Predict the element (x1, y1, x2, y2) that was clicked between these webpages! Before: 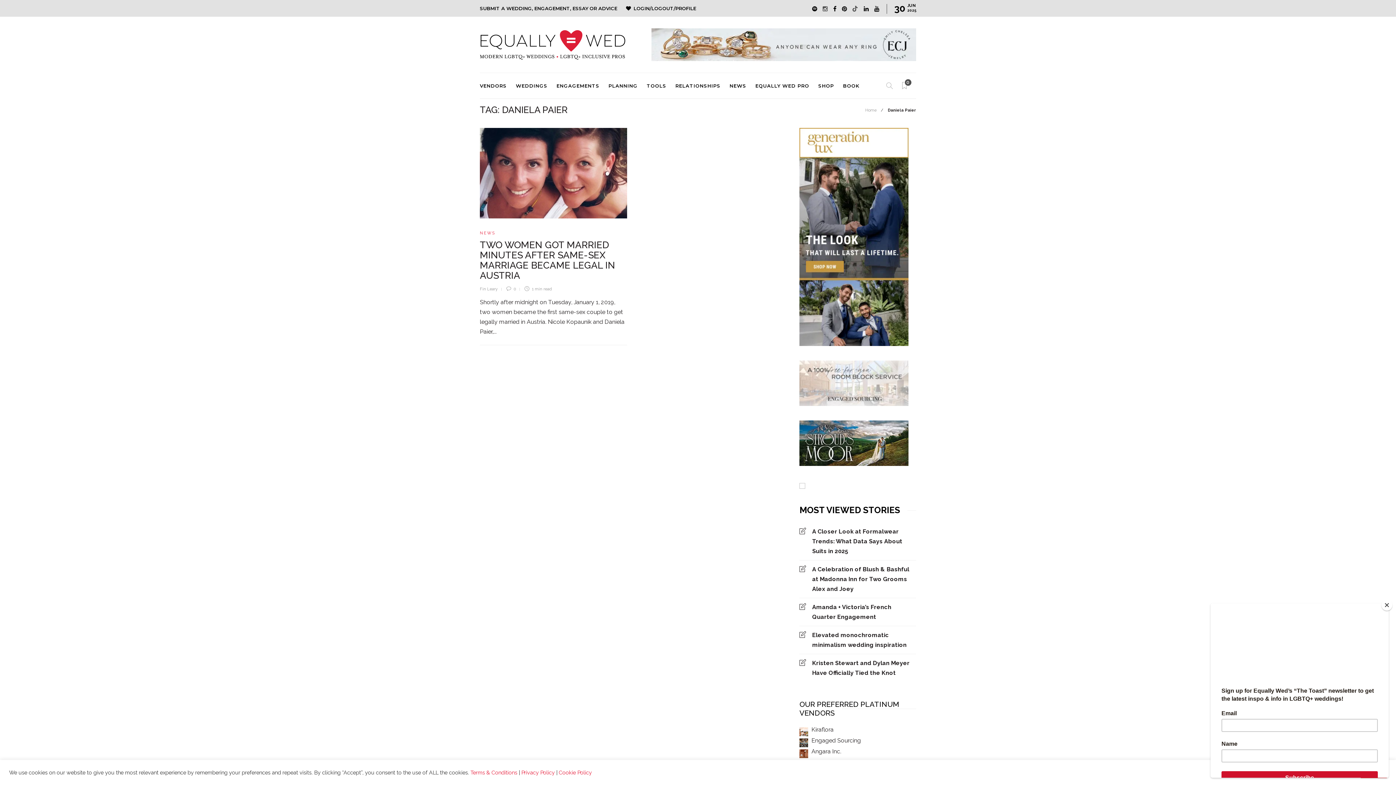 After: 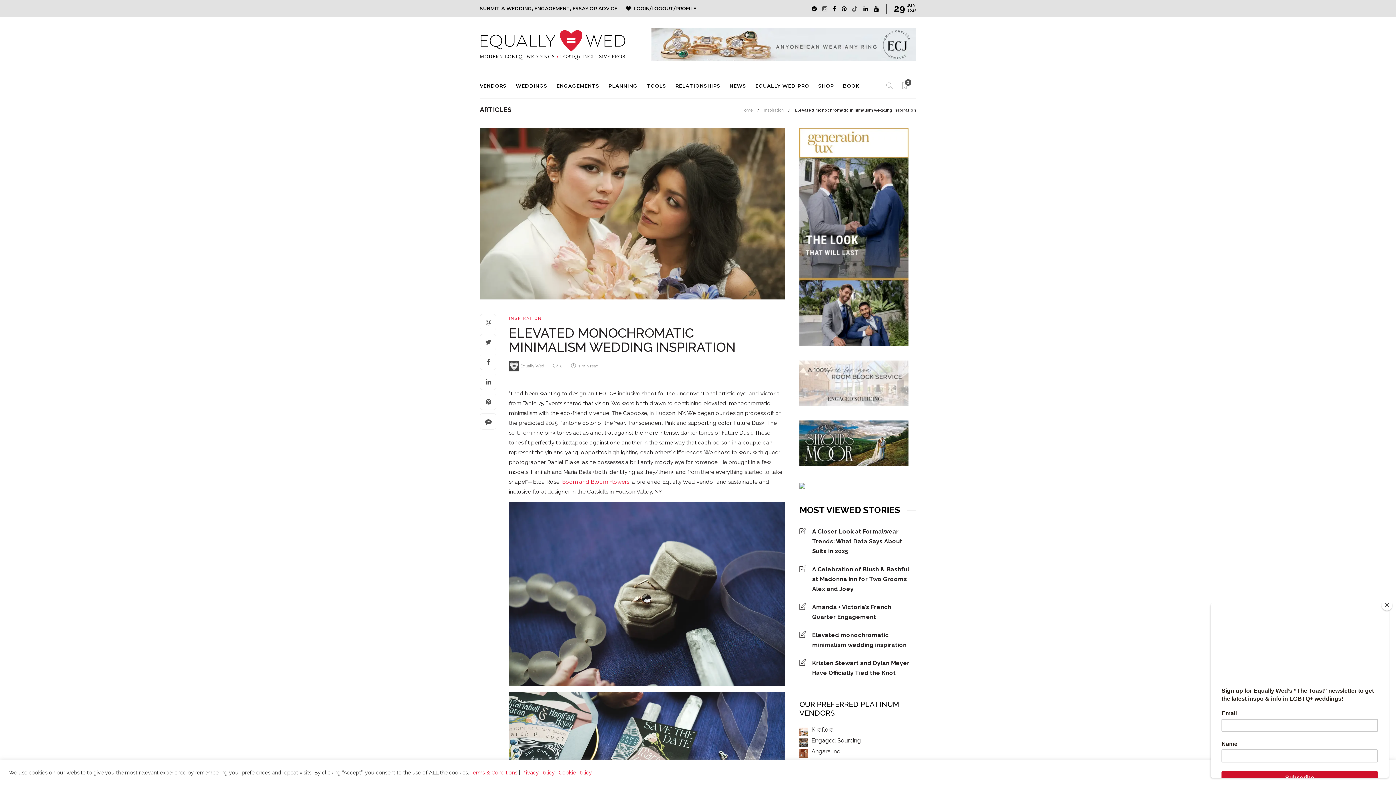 Action: bbox: (812, 630, 916, 650) label: Elevated monochromatic minimalism wedding inspiration